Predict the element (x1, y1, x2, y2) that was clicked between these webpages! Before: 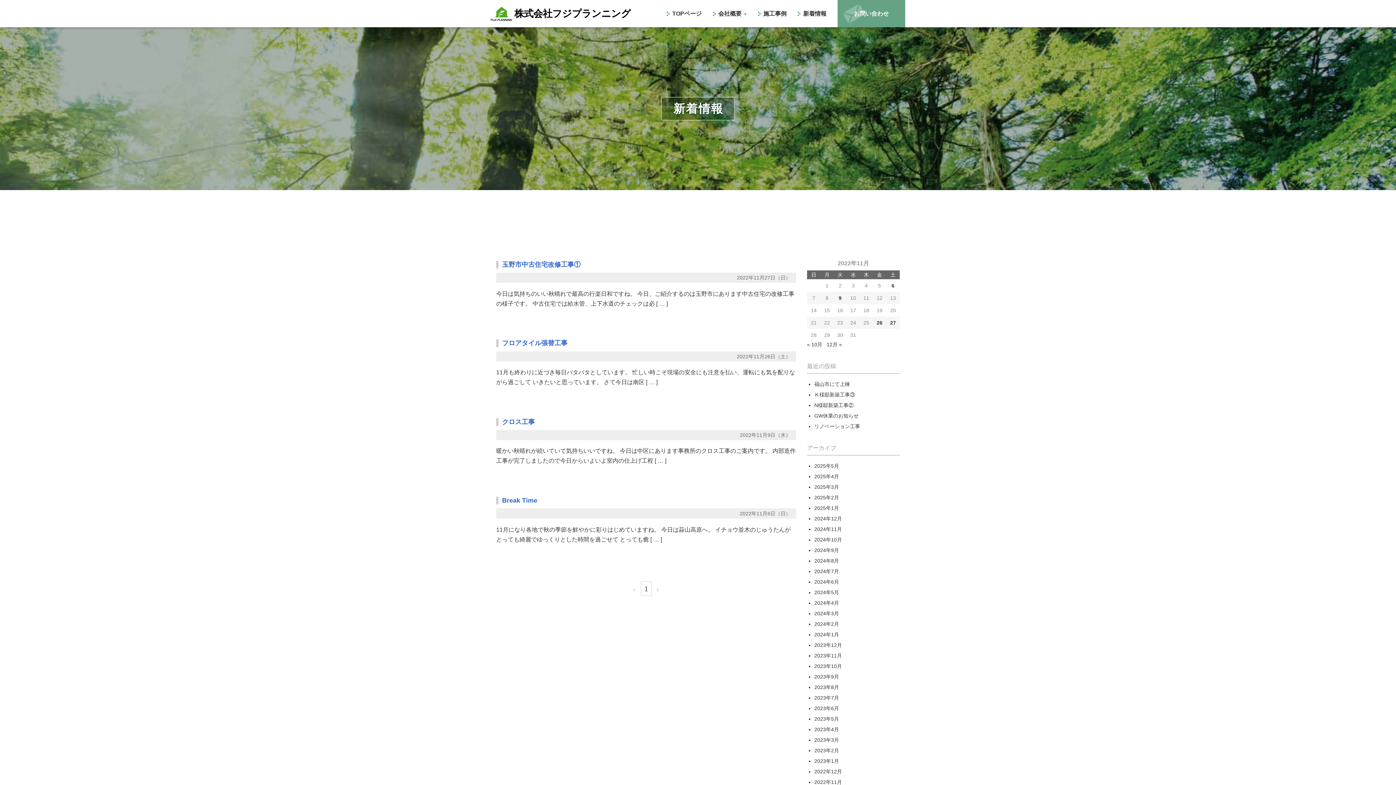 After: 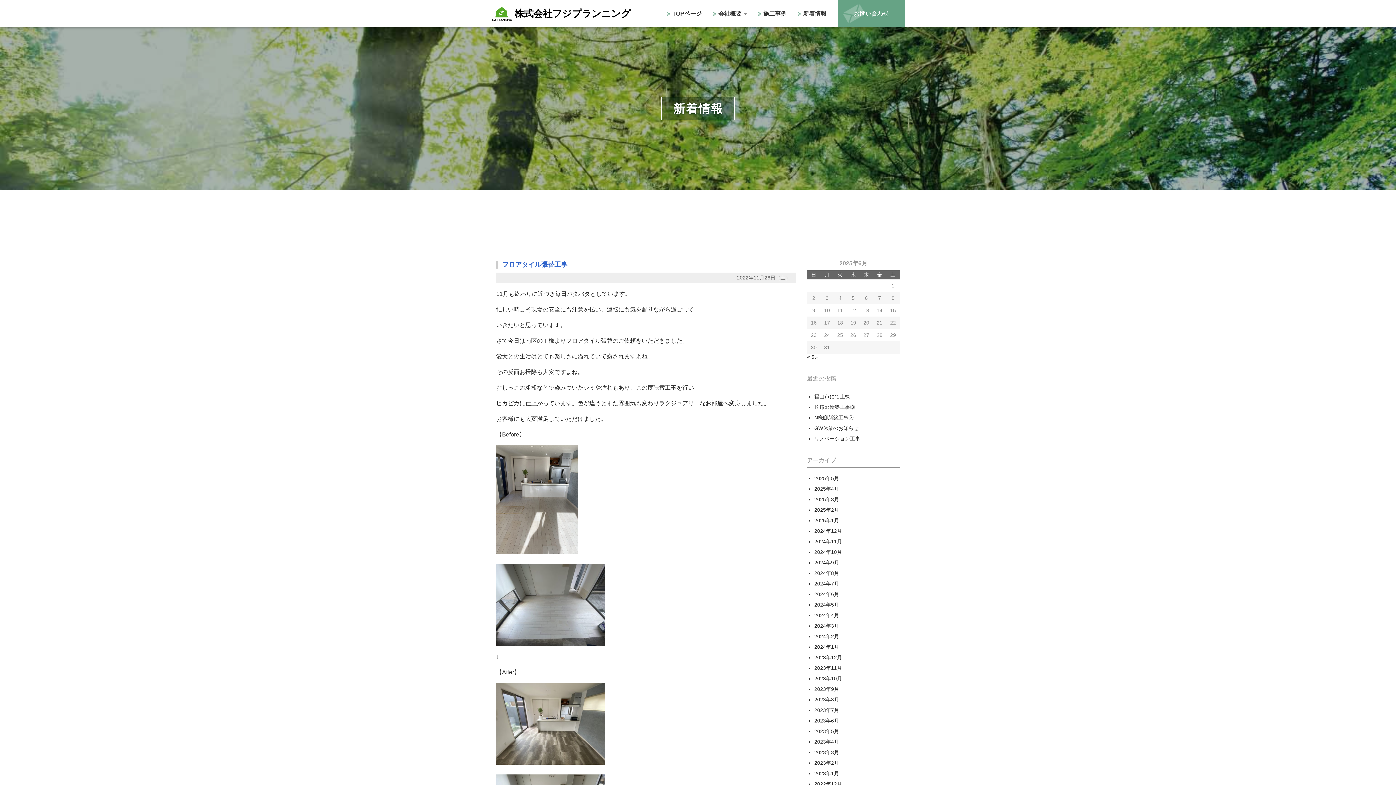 Action: bbox: (646, 379, 657, 385) label: [ … ]